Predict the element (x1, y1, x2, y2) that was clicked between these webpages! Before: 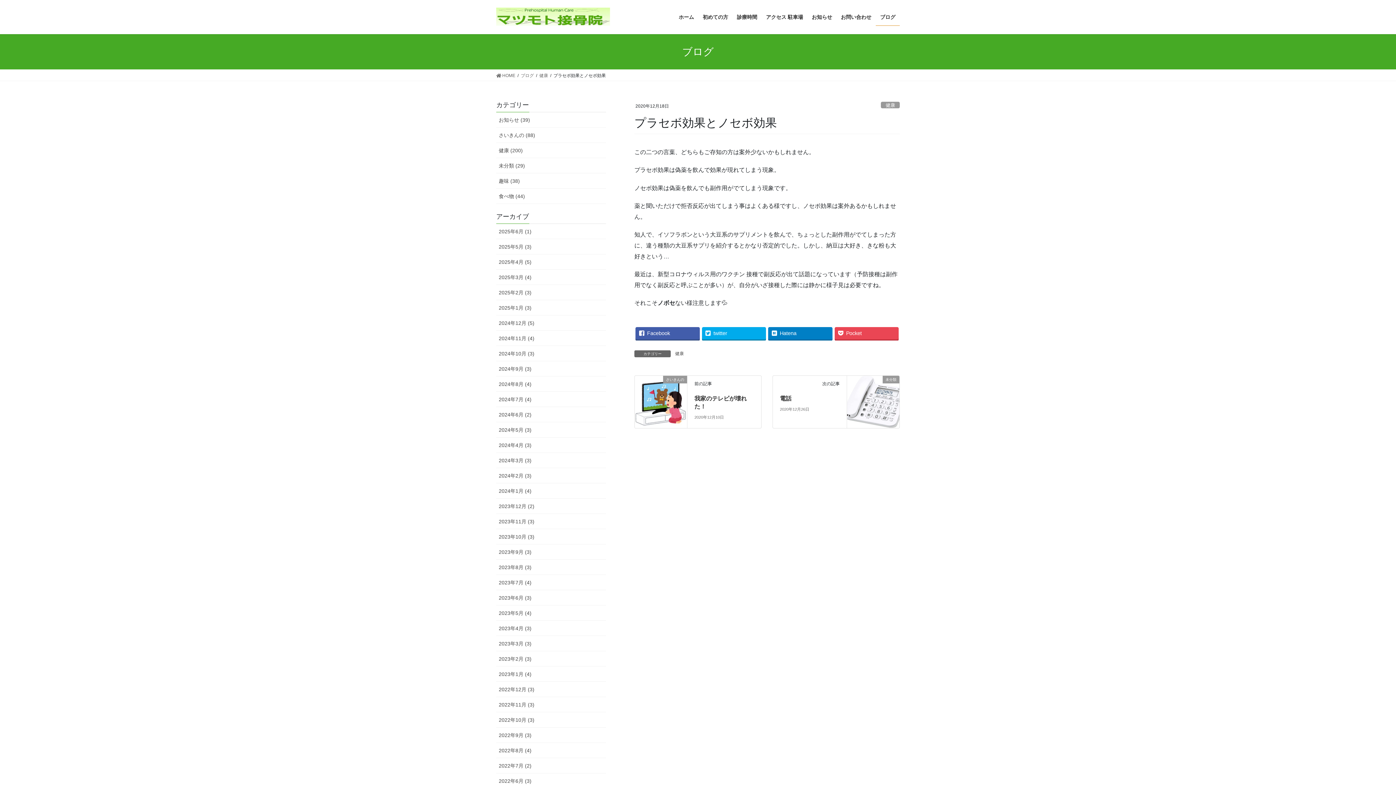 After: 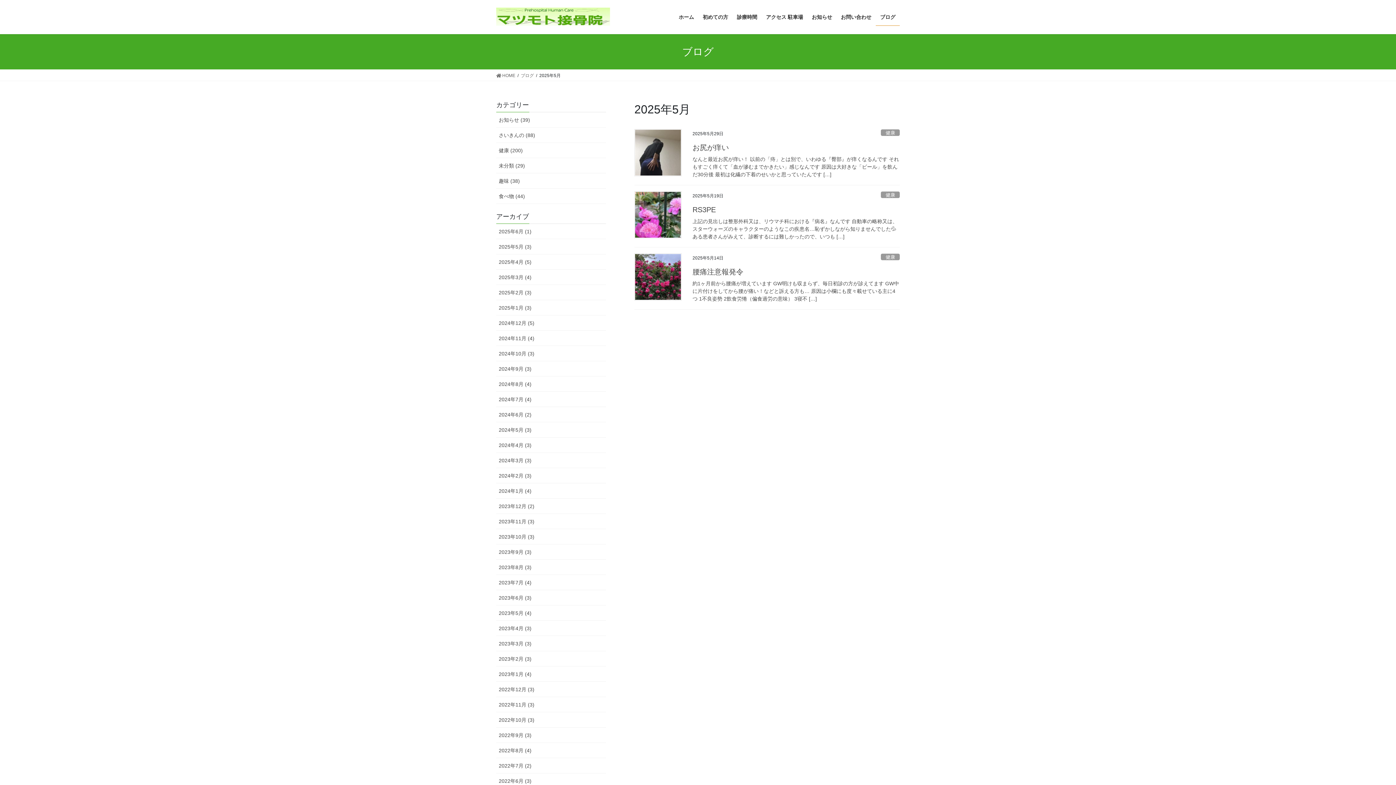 Action: label: 2025年5月 (3) bbox: (496, 239, 606, 254)